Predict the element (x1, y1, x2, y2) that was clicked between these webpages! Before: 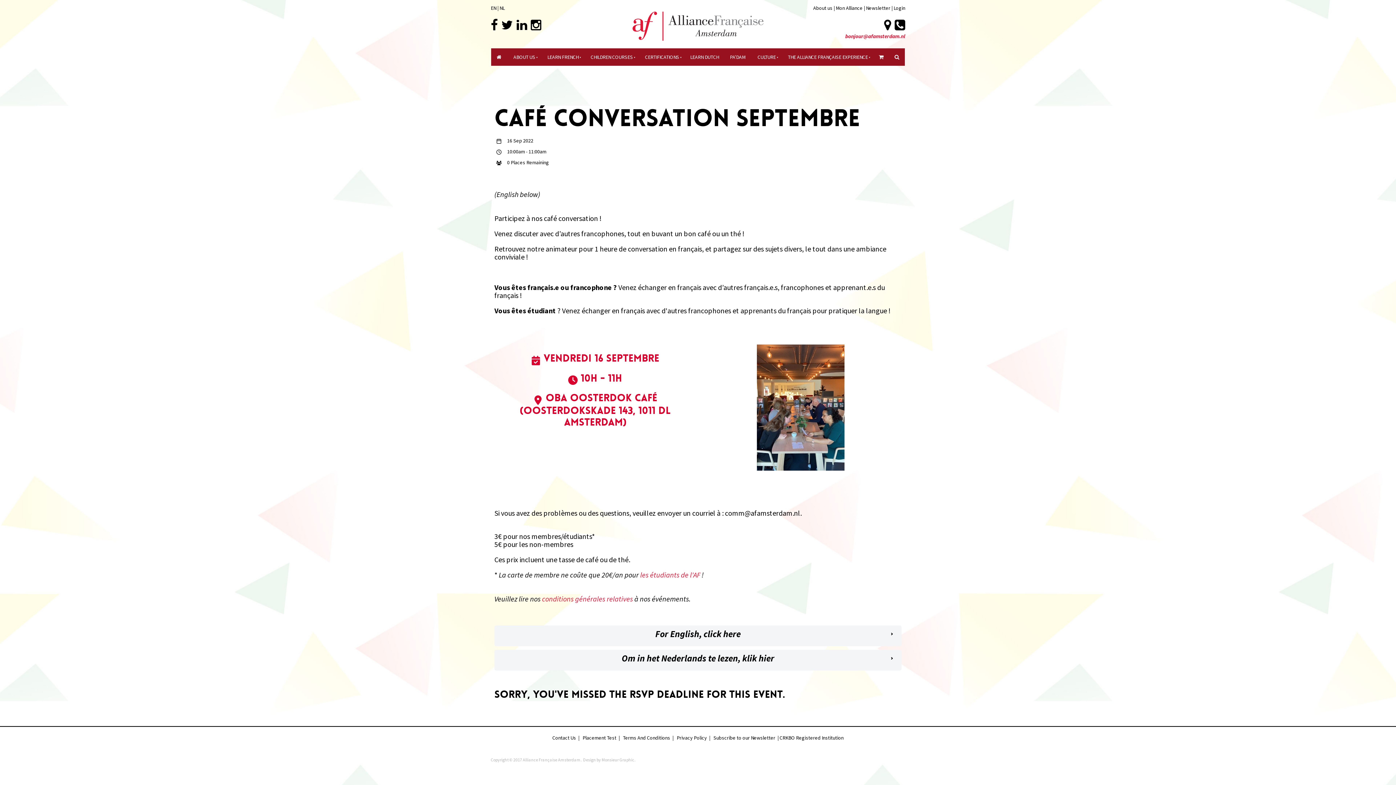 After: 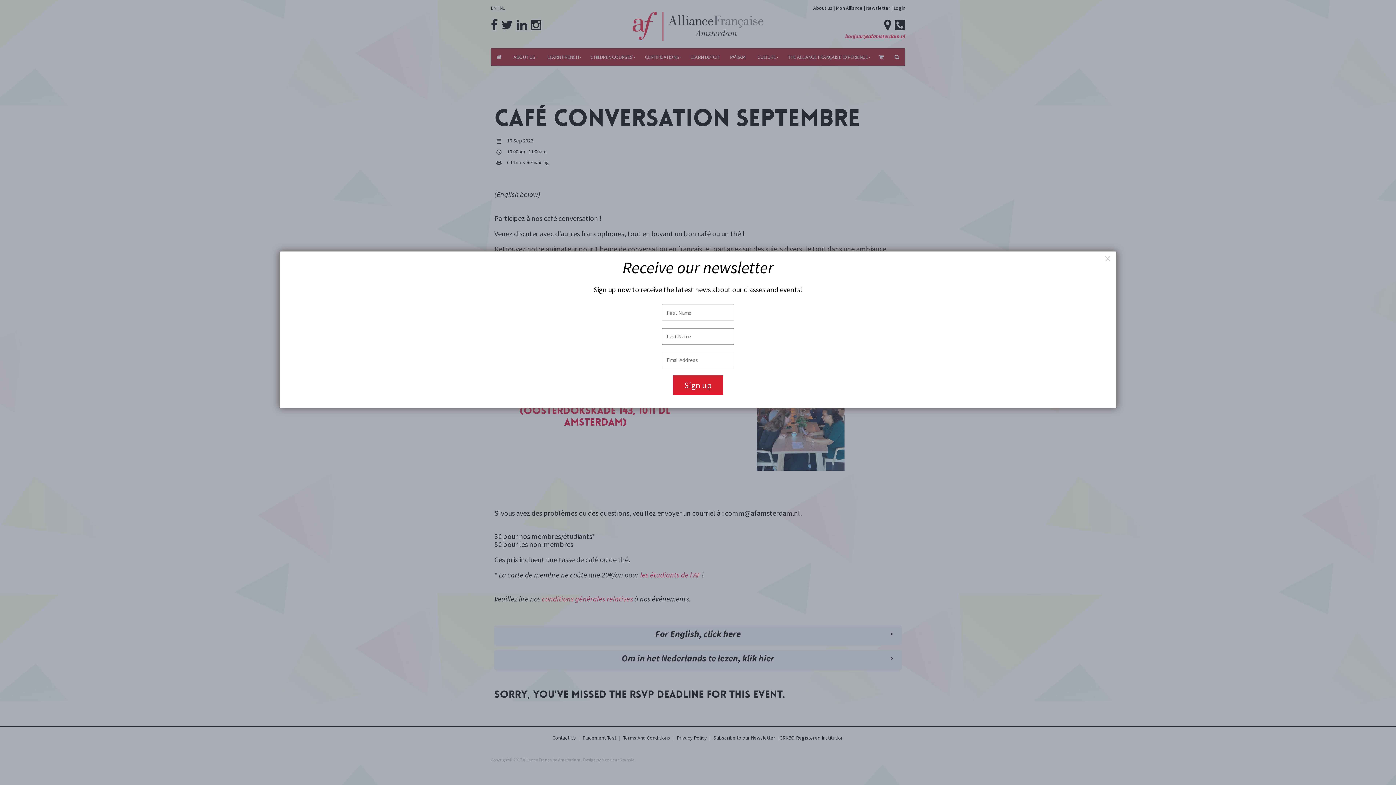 Action: label: Newsletter  bbox: (866, 4, 891, 11)